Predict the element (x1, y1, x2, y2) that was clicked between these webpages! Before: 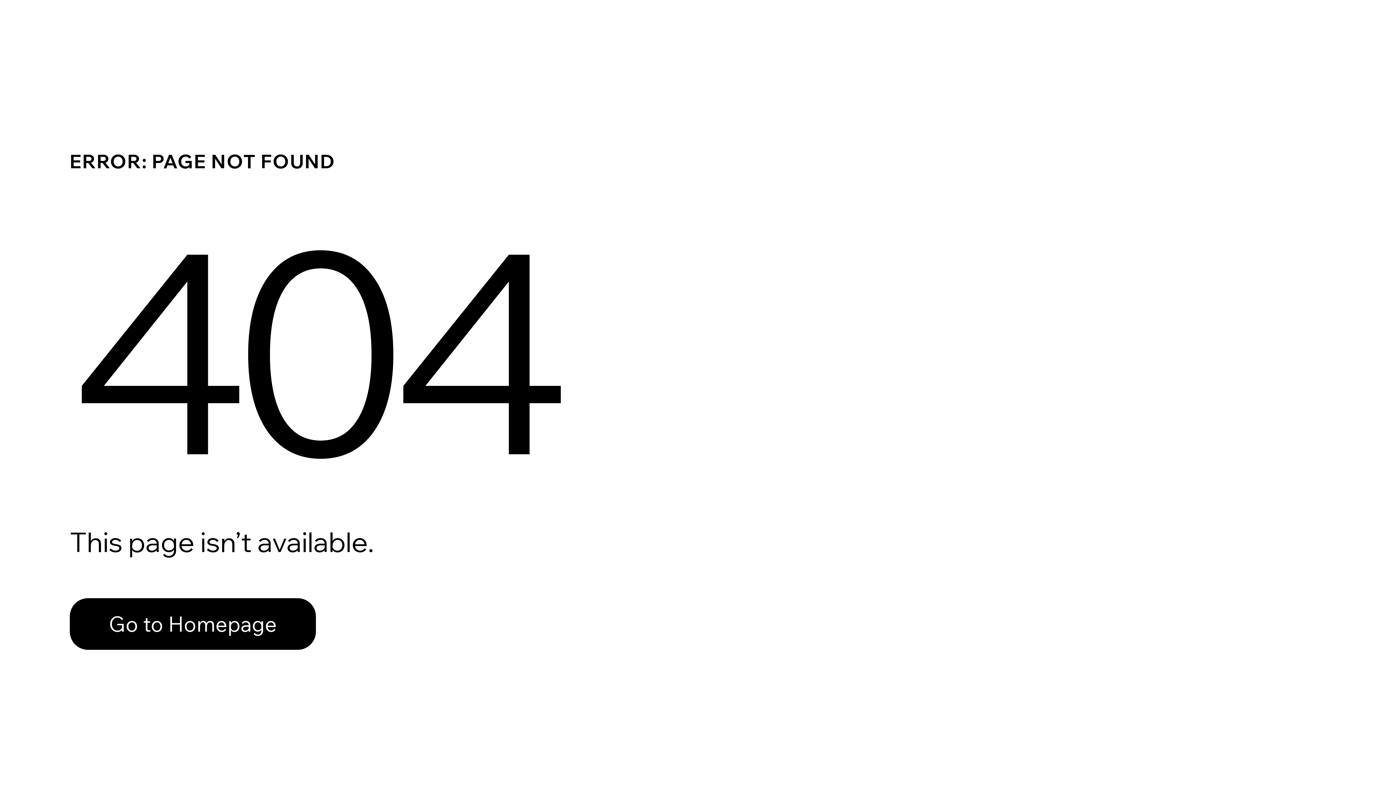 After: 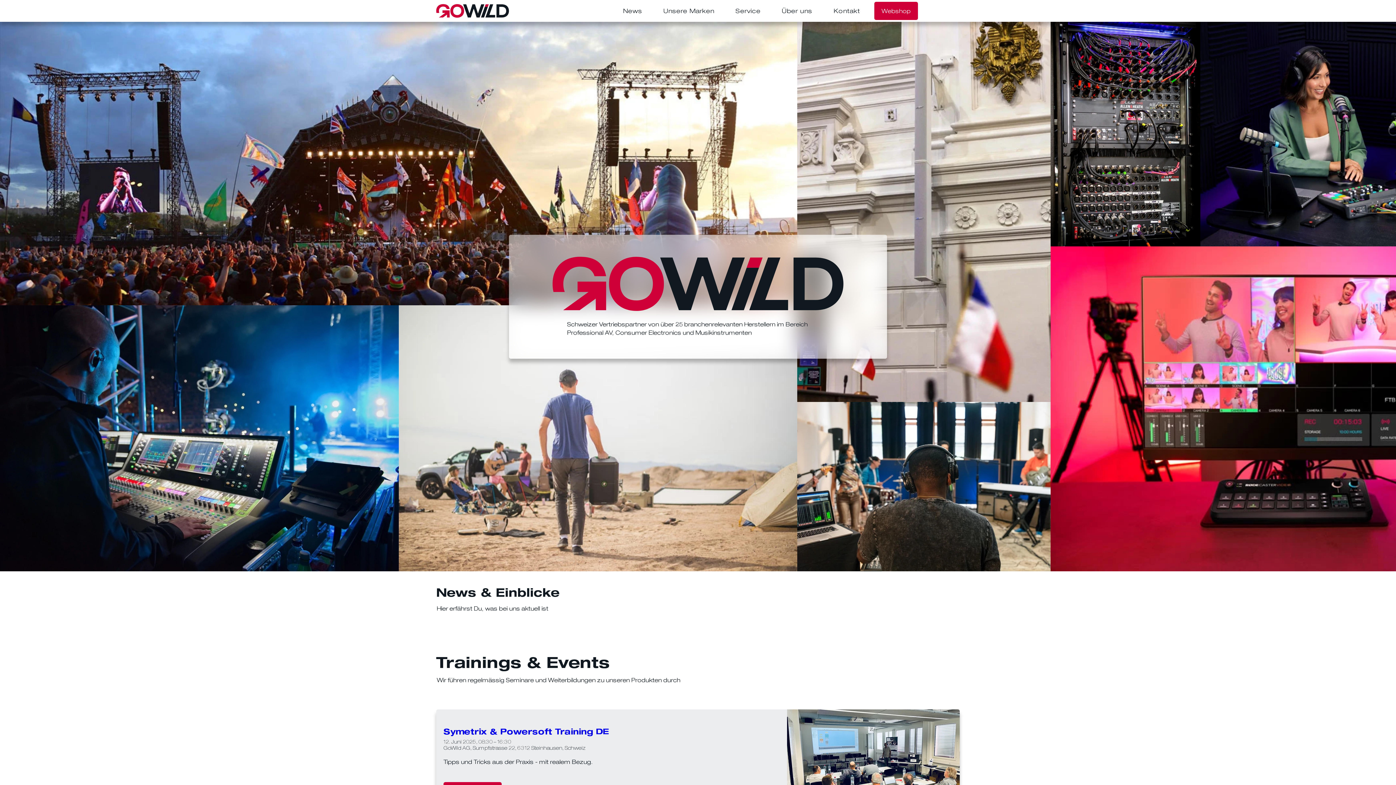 Action: label: Go to Homepage bbox: (69, 582, 768, 659)